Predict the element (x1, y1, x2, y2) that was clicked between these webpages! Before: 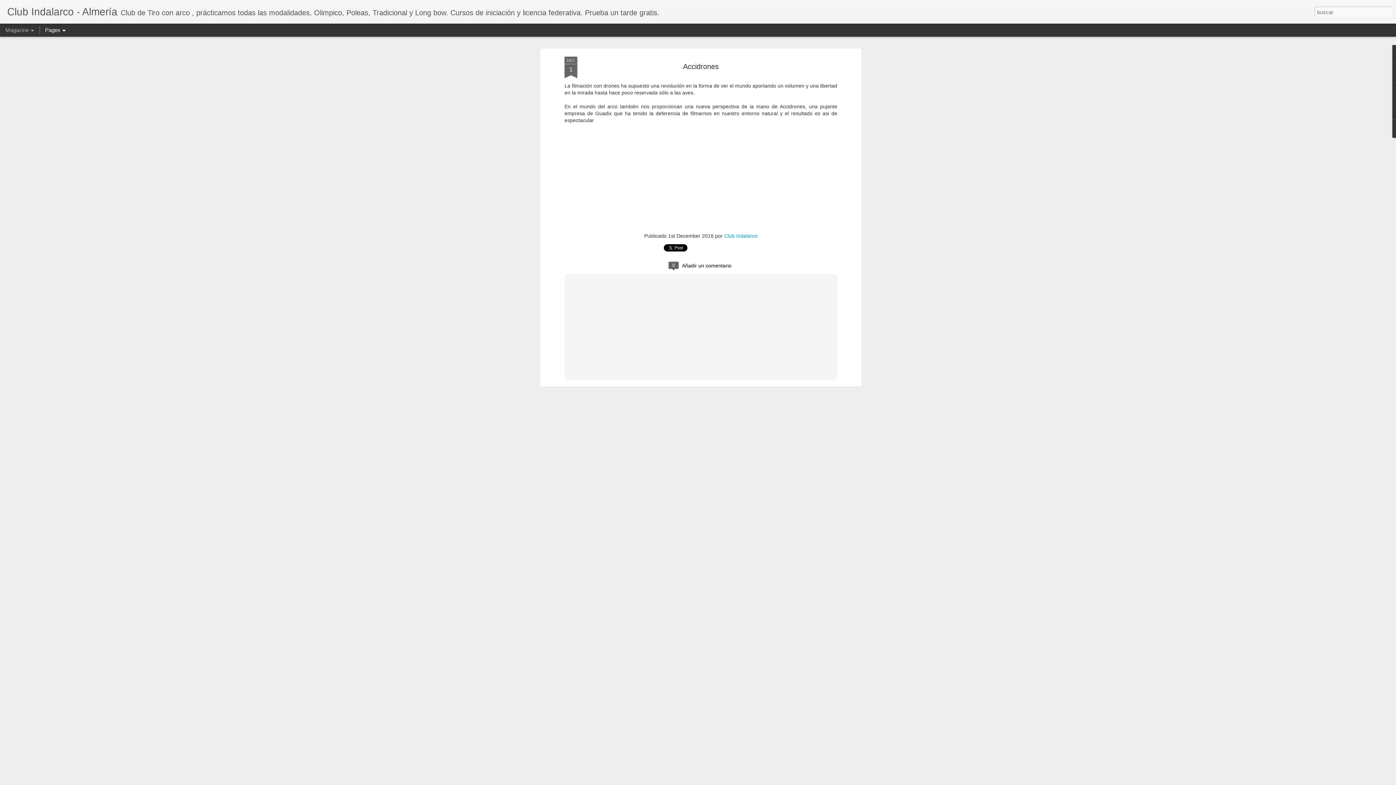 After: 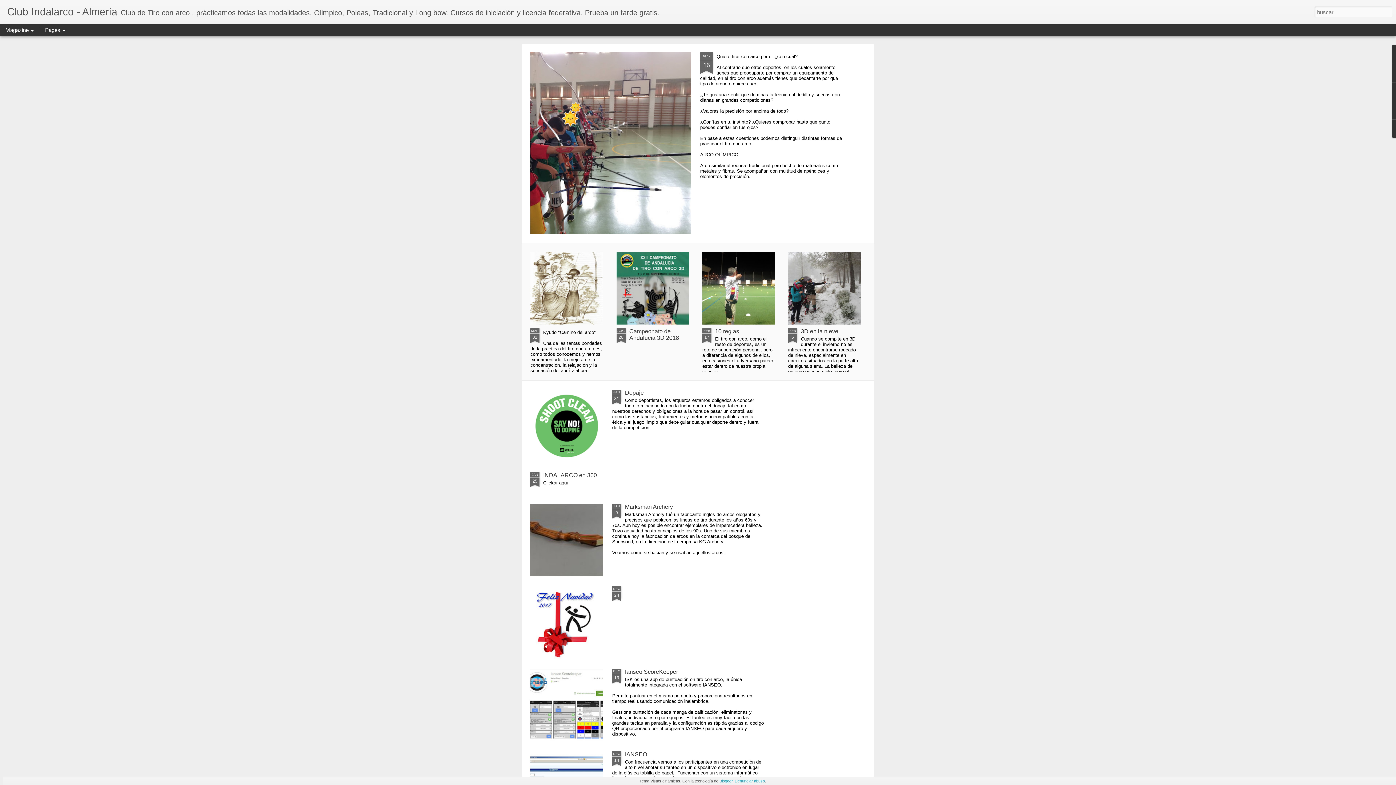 Action: label: Club Indalarco - Almería bbox: (7, 10, 117, 16)